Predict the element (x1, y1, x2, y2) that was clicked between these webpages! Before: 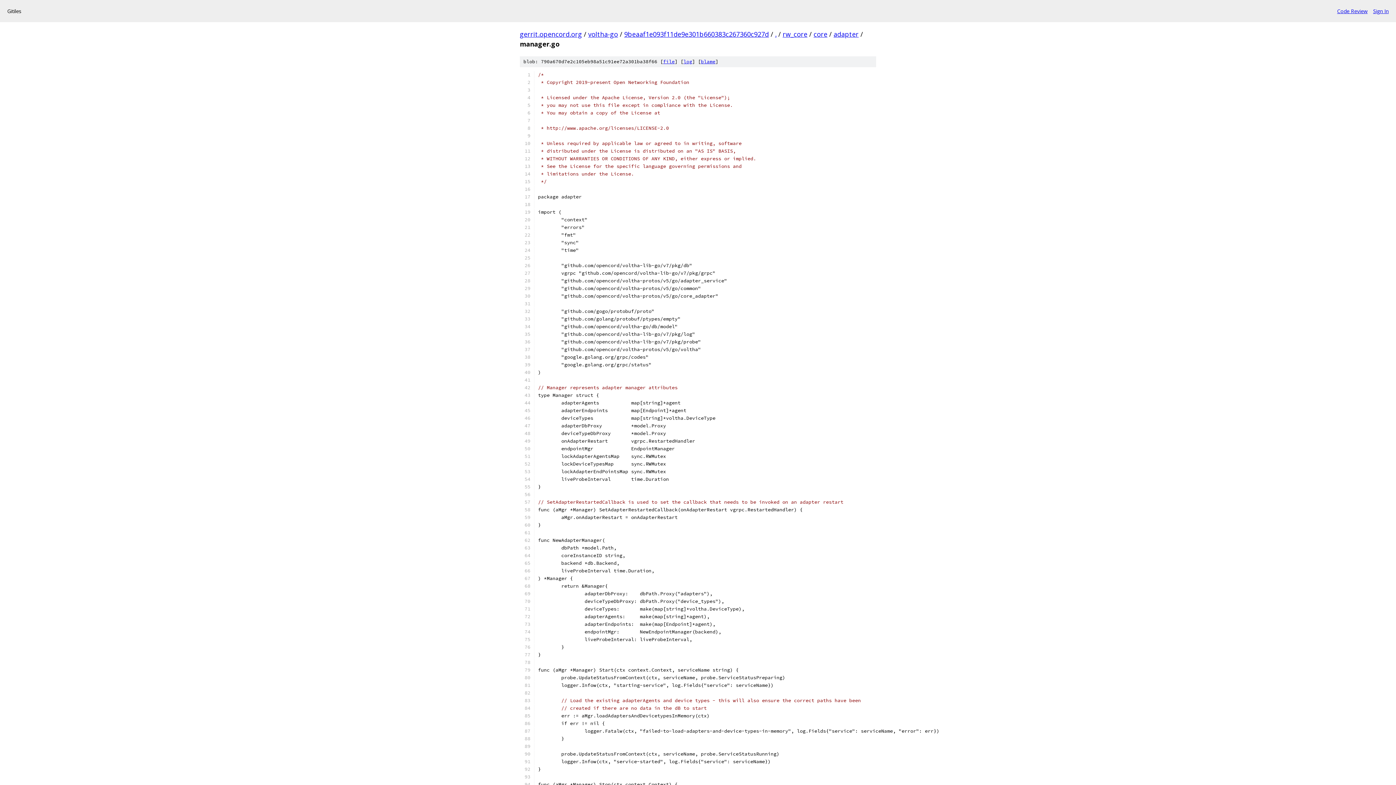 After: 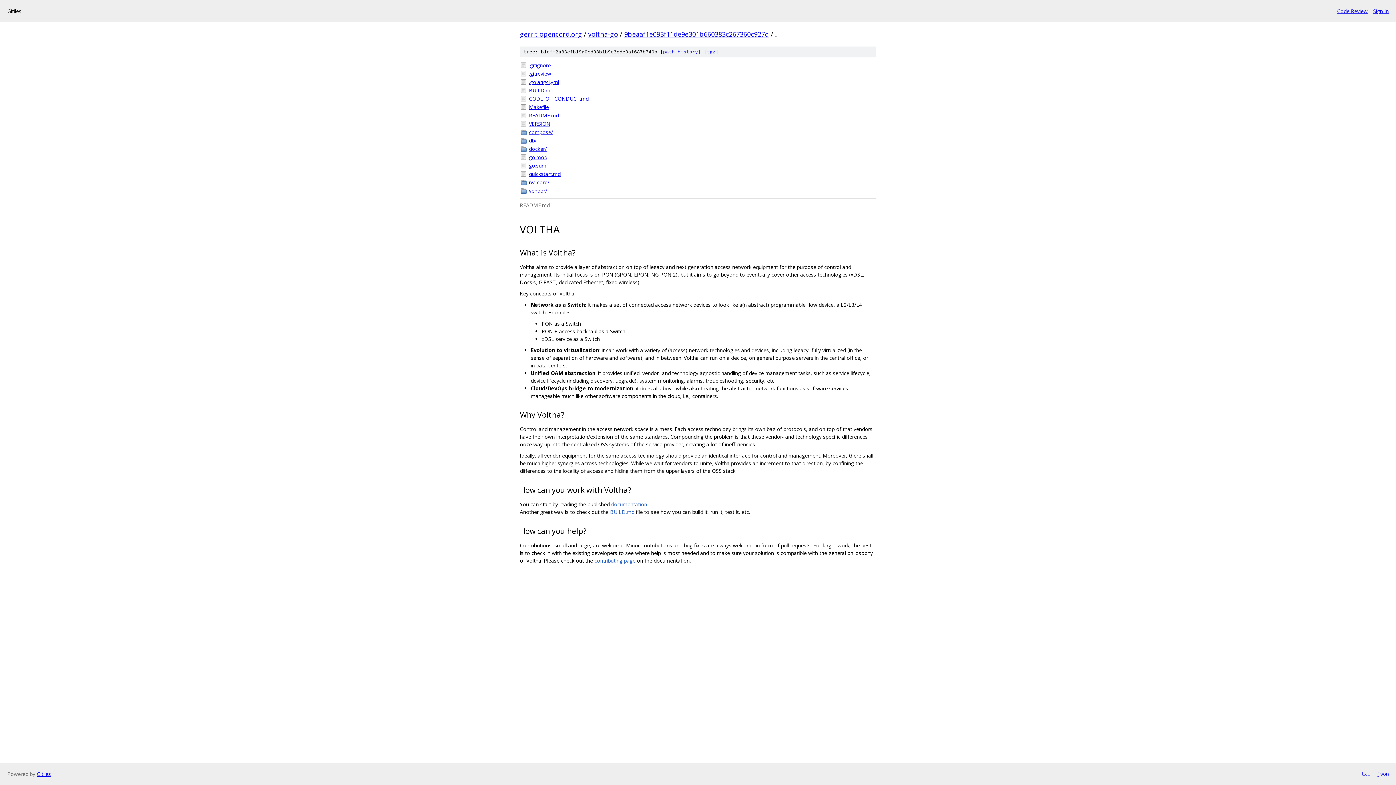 Action: bbox: (775, 29, 776, 38) label: .